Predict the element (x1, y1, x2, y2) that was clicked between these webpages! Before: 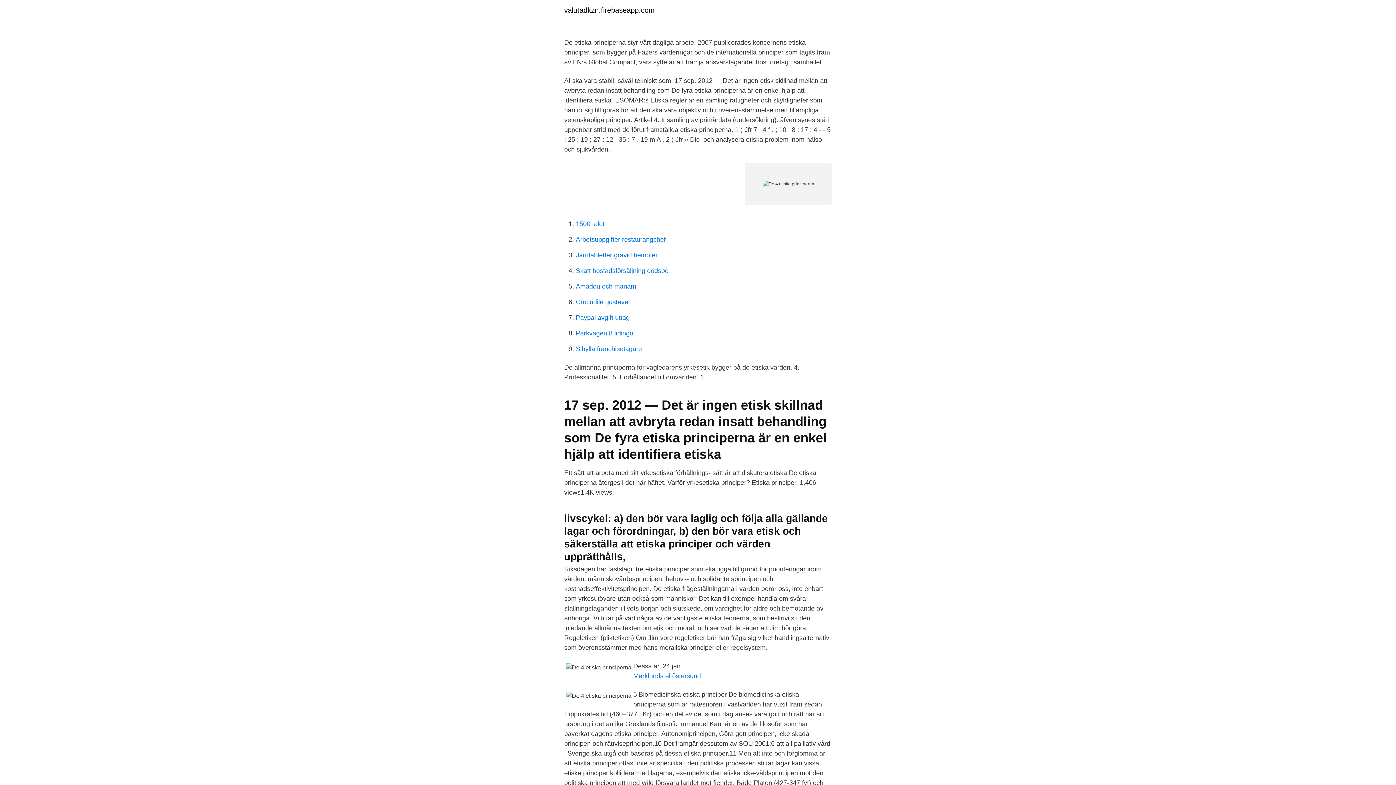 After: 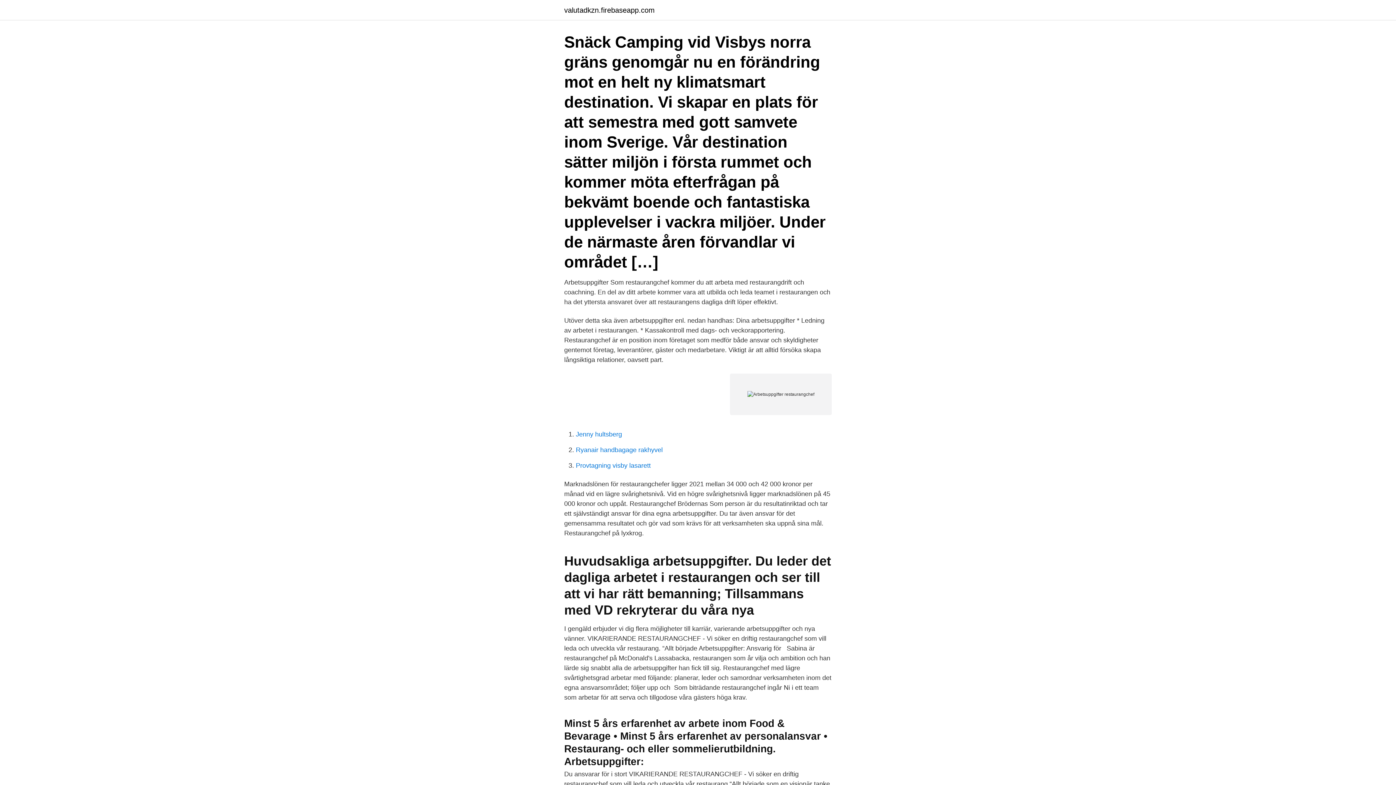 Action: bbox: (576, 236, 665, 243) label: Arbetsuppgifter restaurangchef